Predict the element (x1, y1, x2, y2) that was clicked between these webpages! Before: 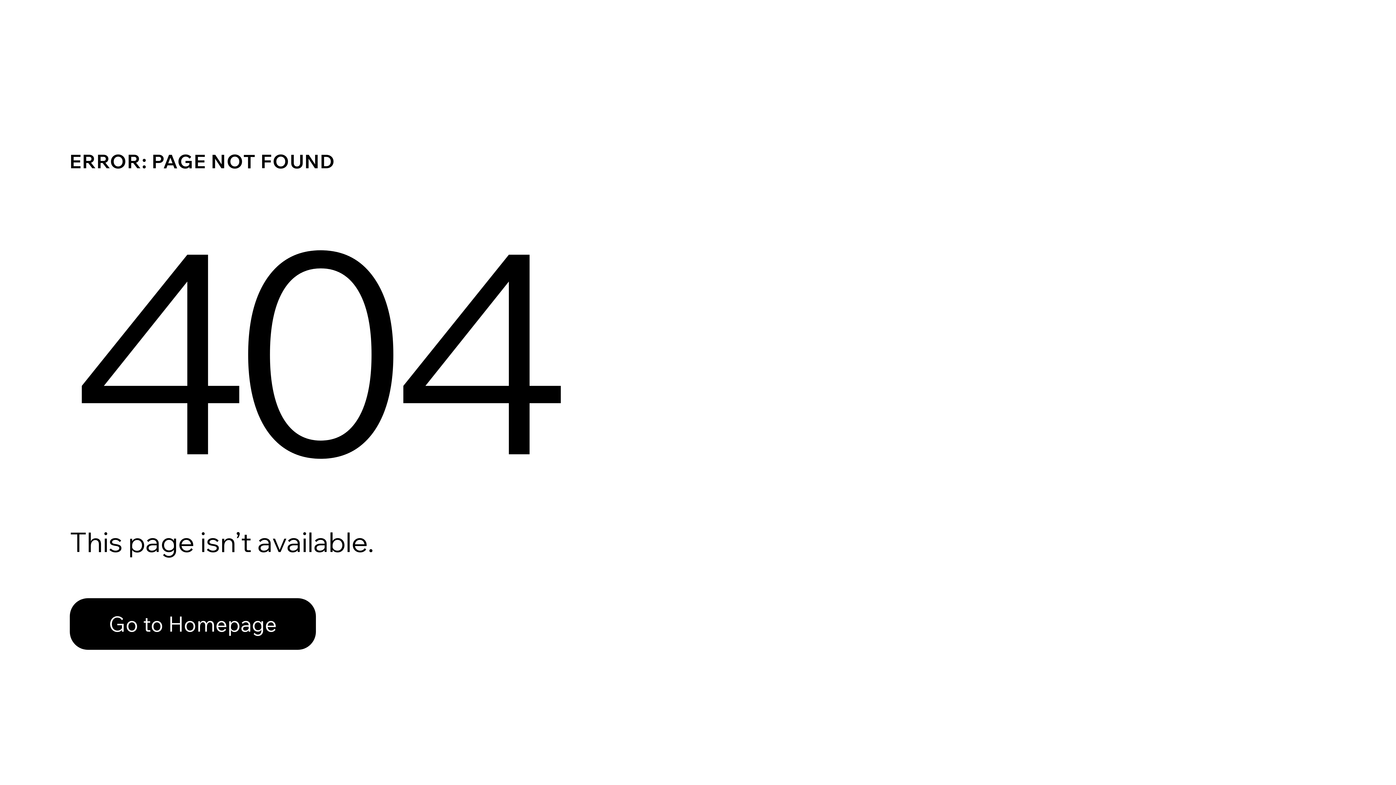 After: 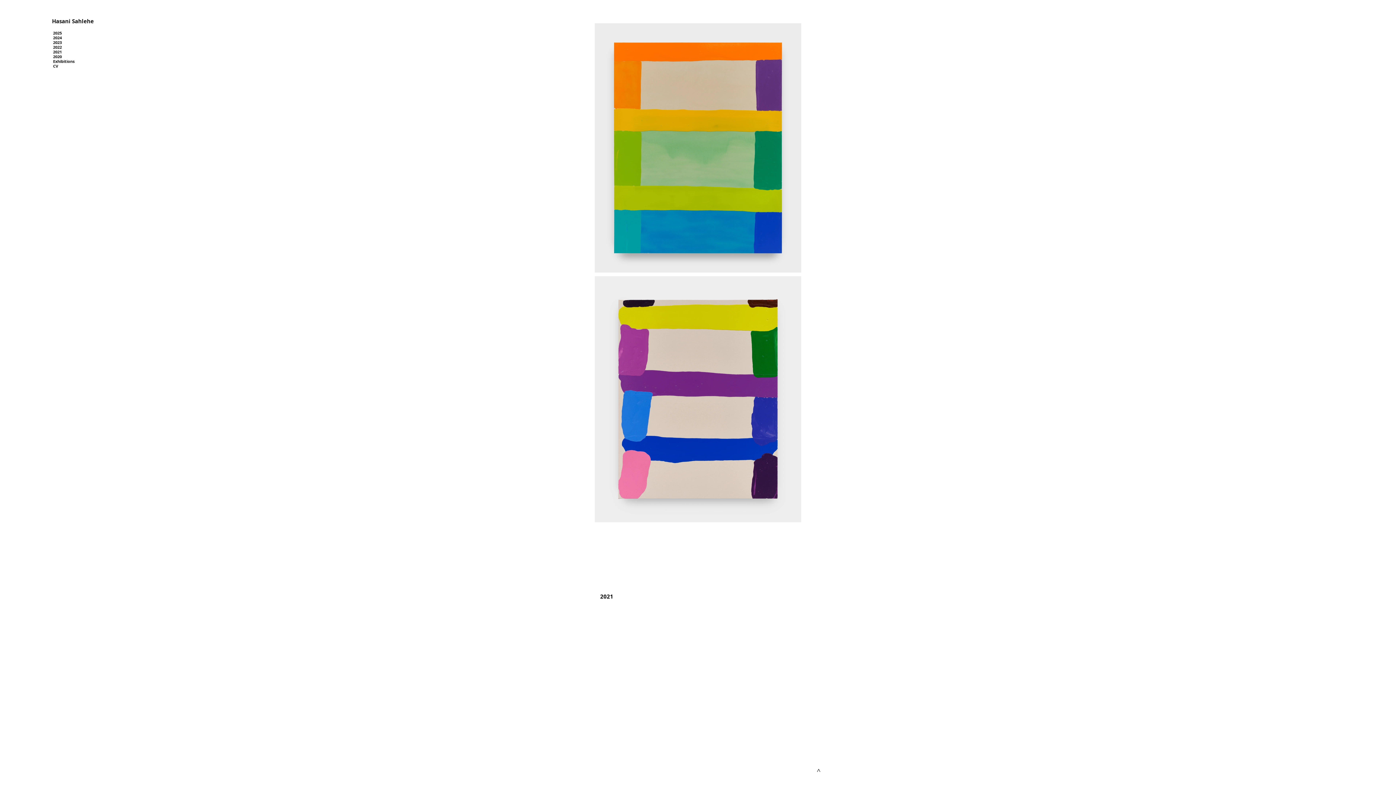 Action: bbox: (69, 598, 316, 650) label: Go to Homepage